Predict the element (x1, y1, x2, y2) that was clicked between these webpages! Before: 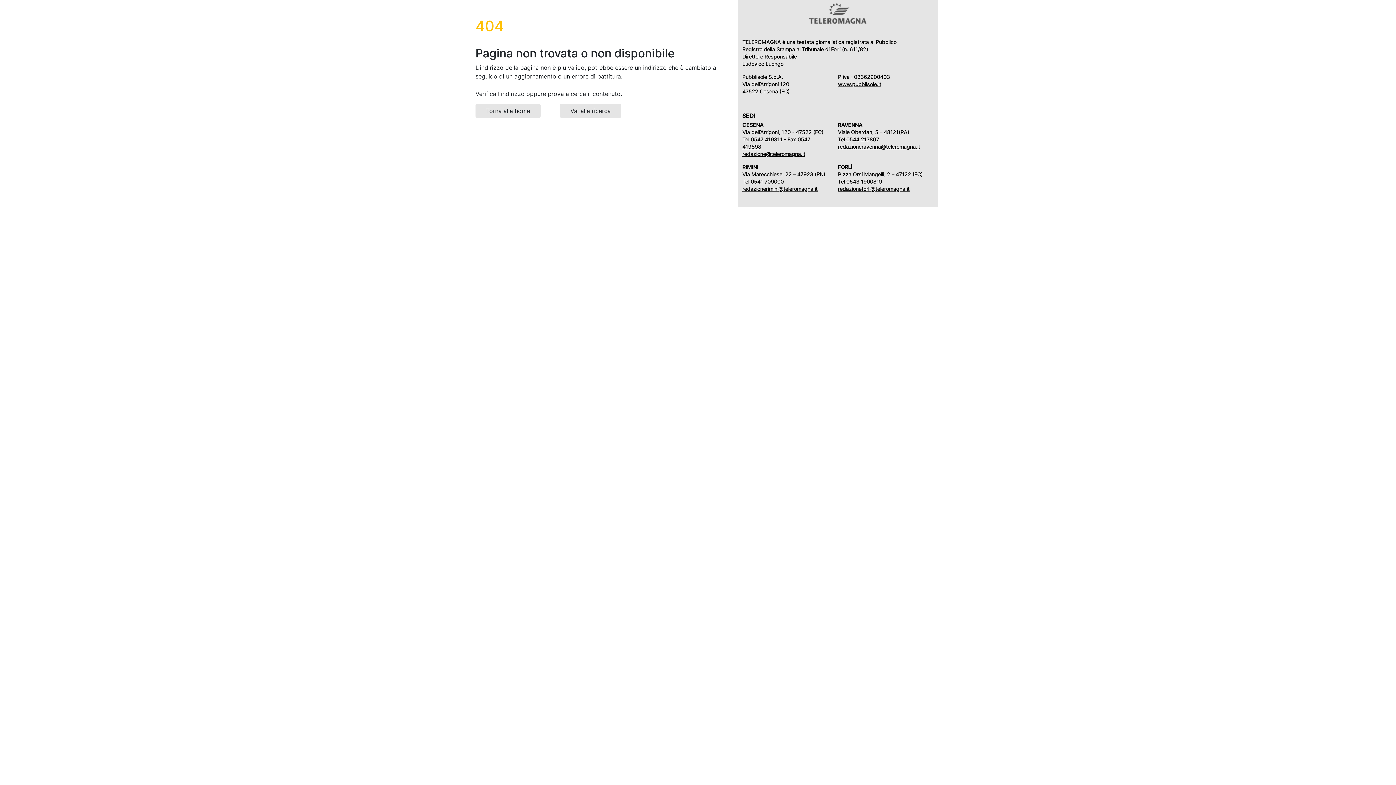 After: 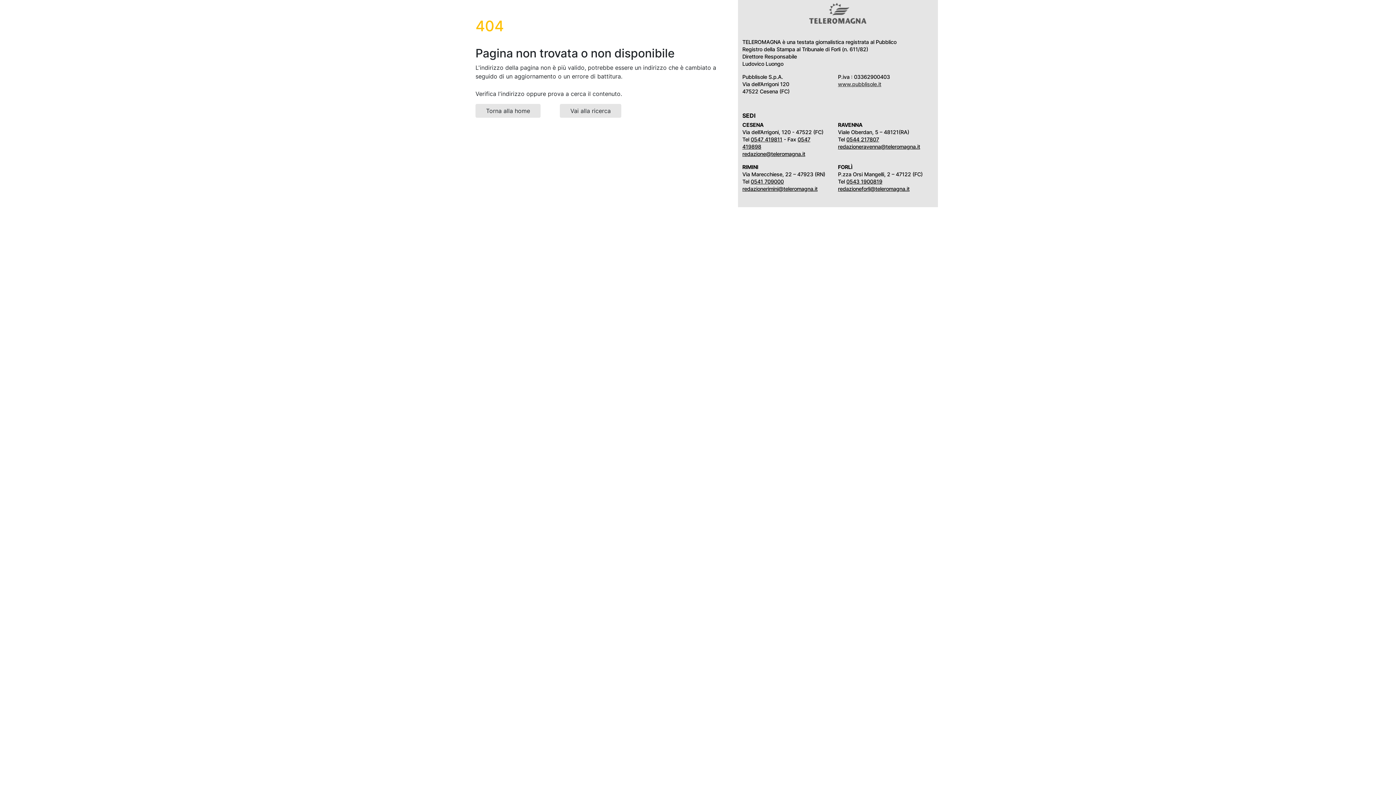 Action: bbox: (838, 81, 881, 87) label: www.pubblisole.it